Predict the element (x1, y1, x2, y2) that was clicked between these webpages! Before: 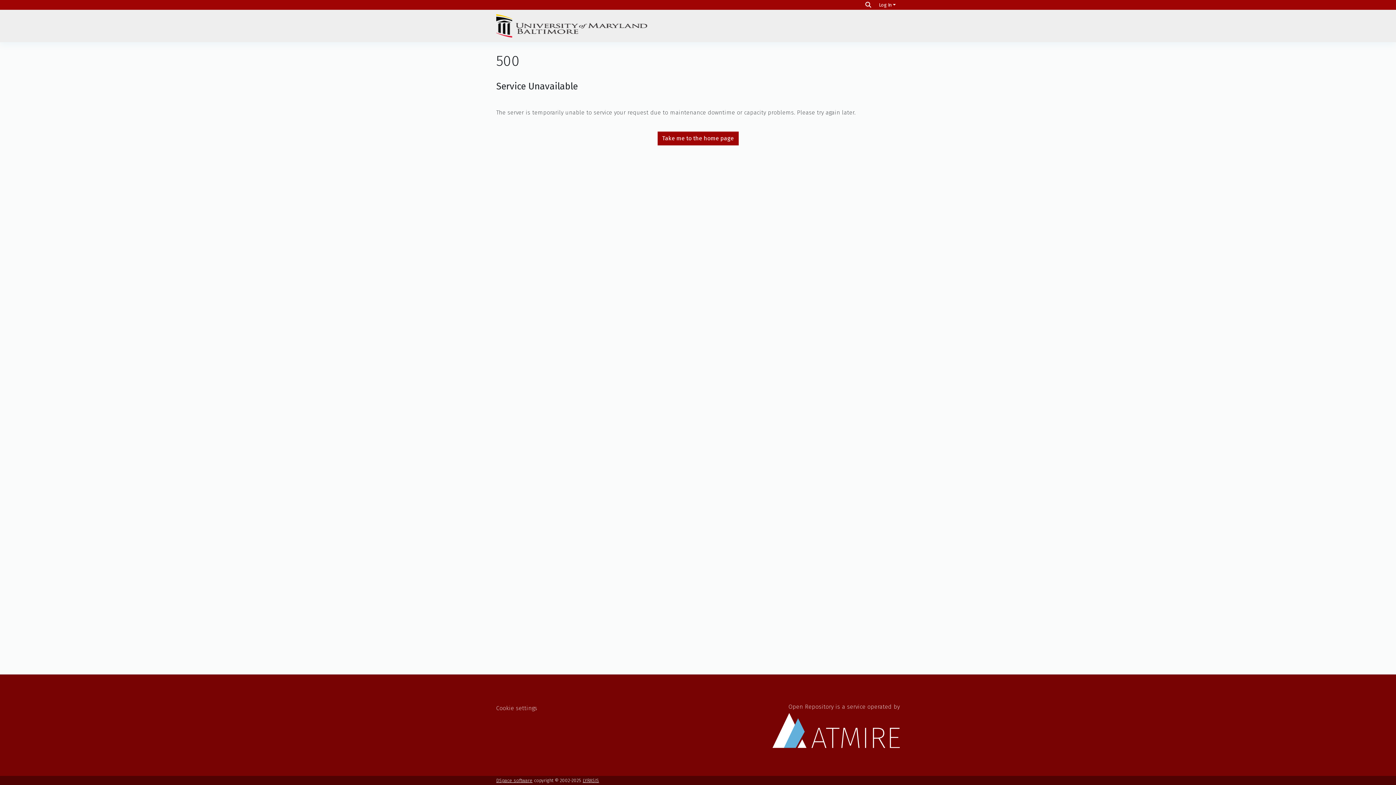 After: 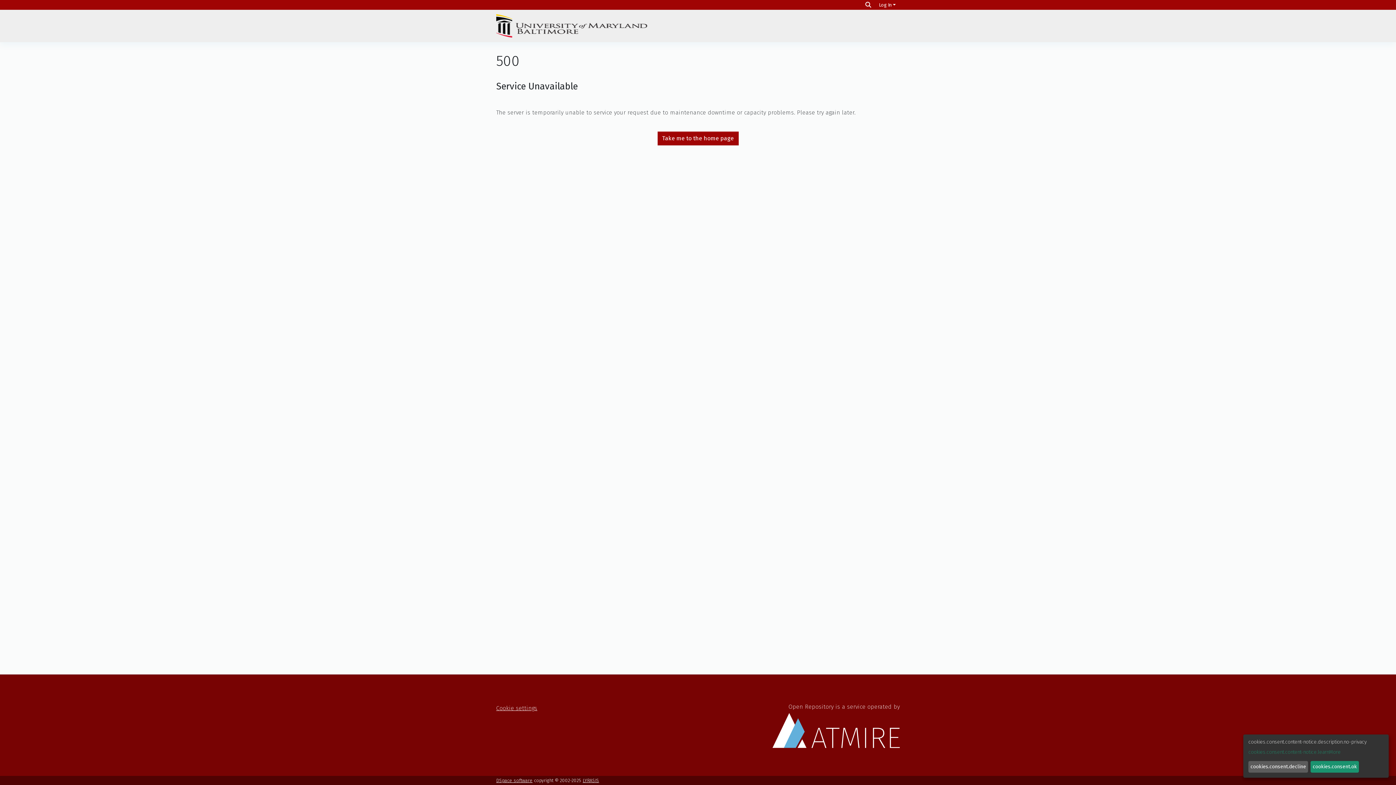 Action: label: Cookie settings bbox: (496, 705, 537, 711)